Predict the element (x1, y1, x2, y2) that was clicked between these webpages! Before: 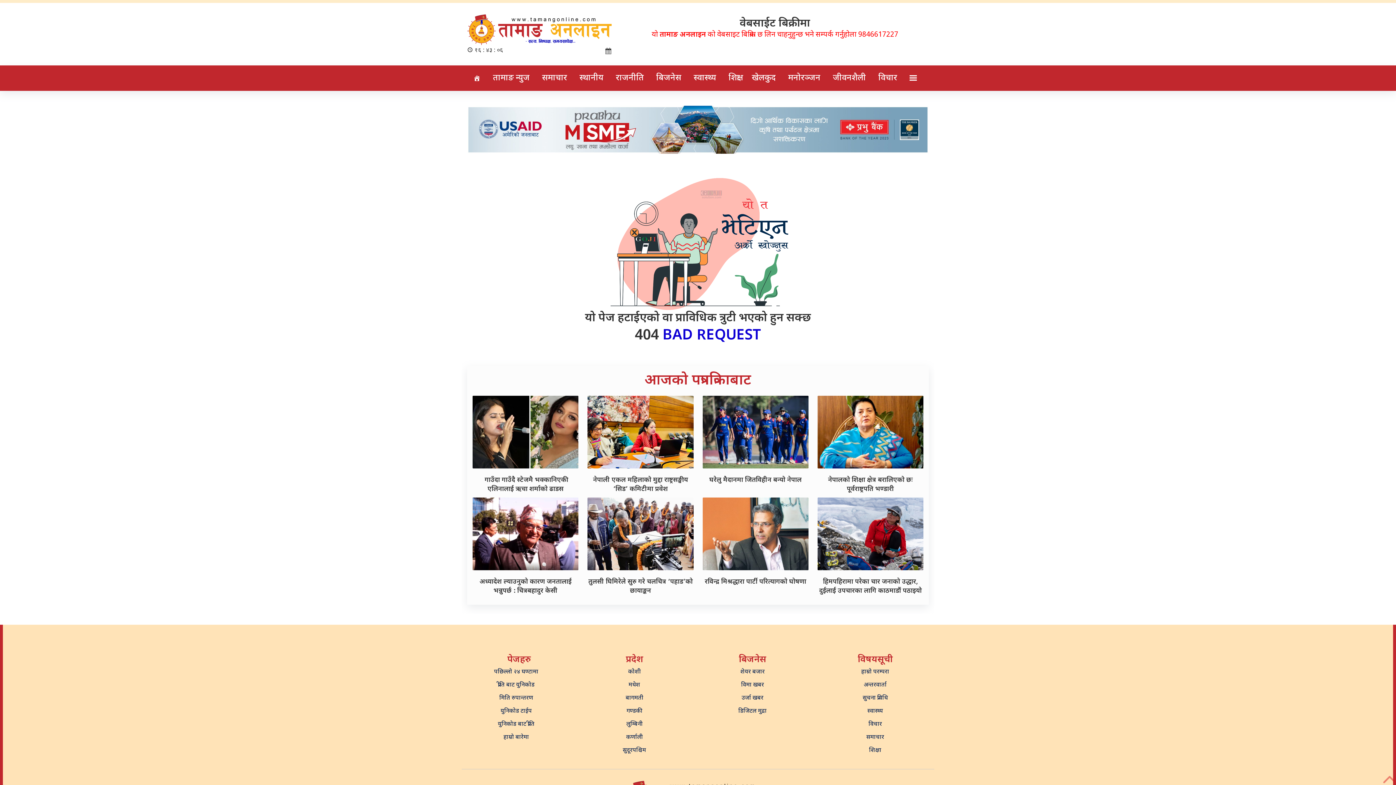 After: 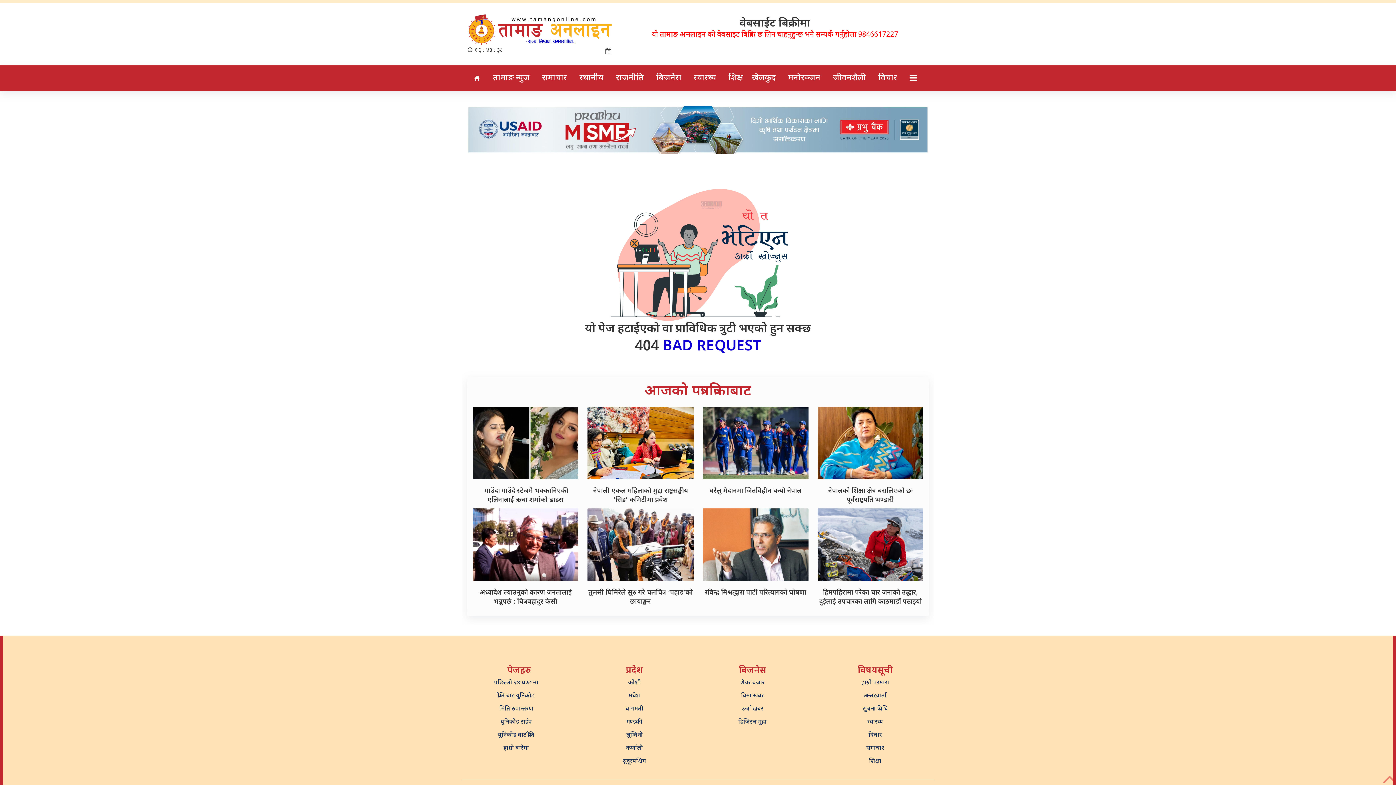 Action: bbox: (738, 708, 766, 715) label: डिजिटल मुद्रा